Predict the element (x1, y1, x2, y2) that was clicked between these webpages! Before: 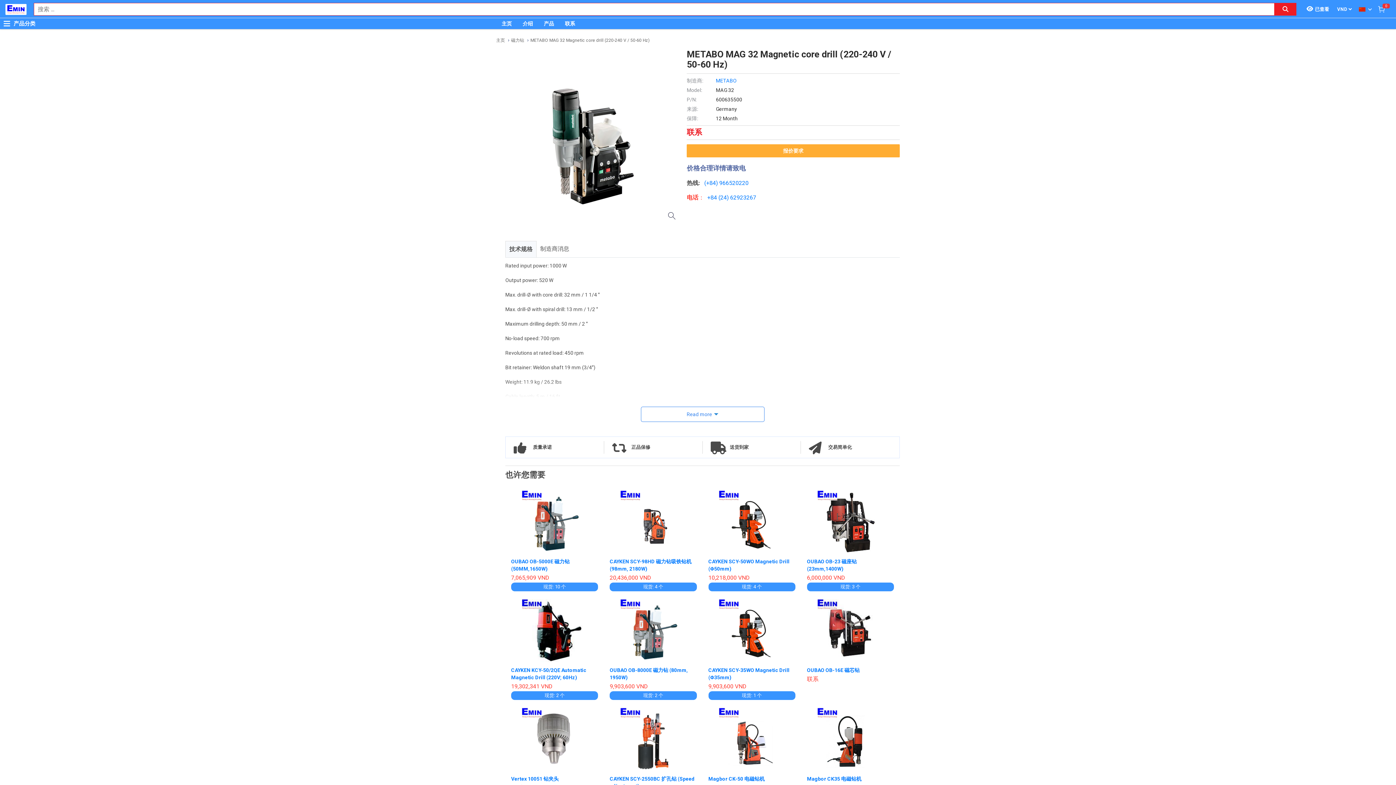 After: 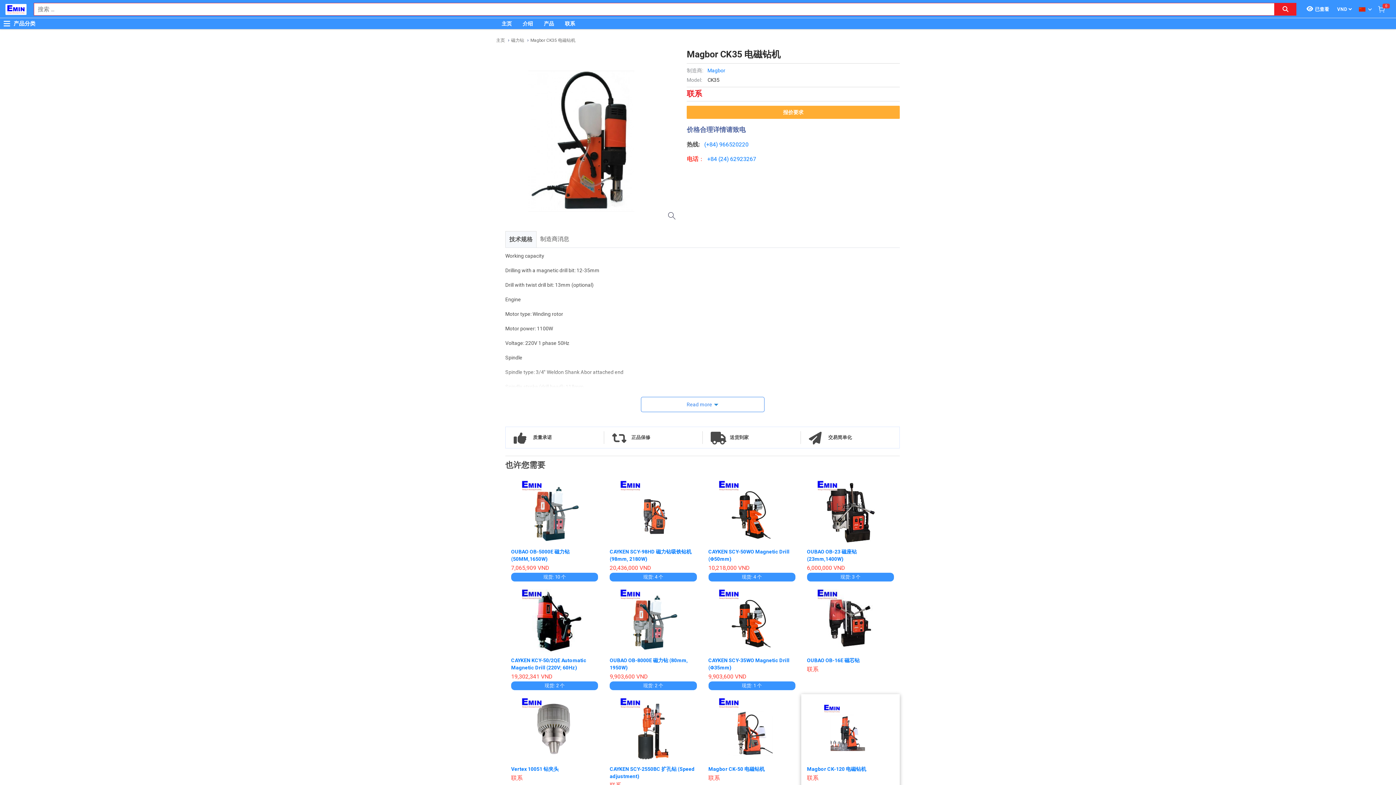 Action: bbox: (807, 708, 894, 773)